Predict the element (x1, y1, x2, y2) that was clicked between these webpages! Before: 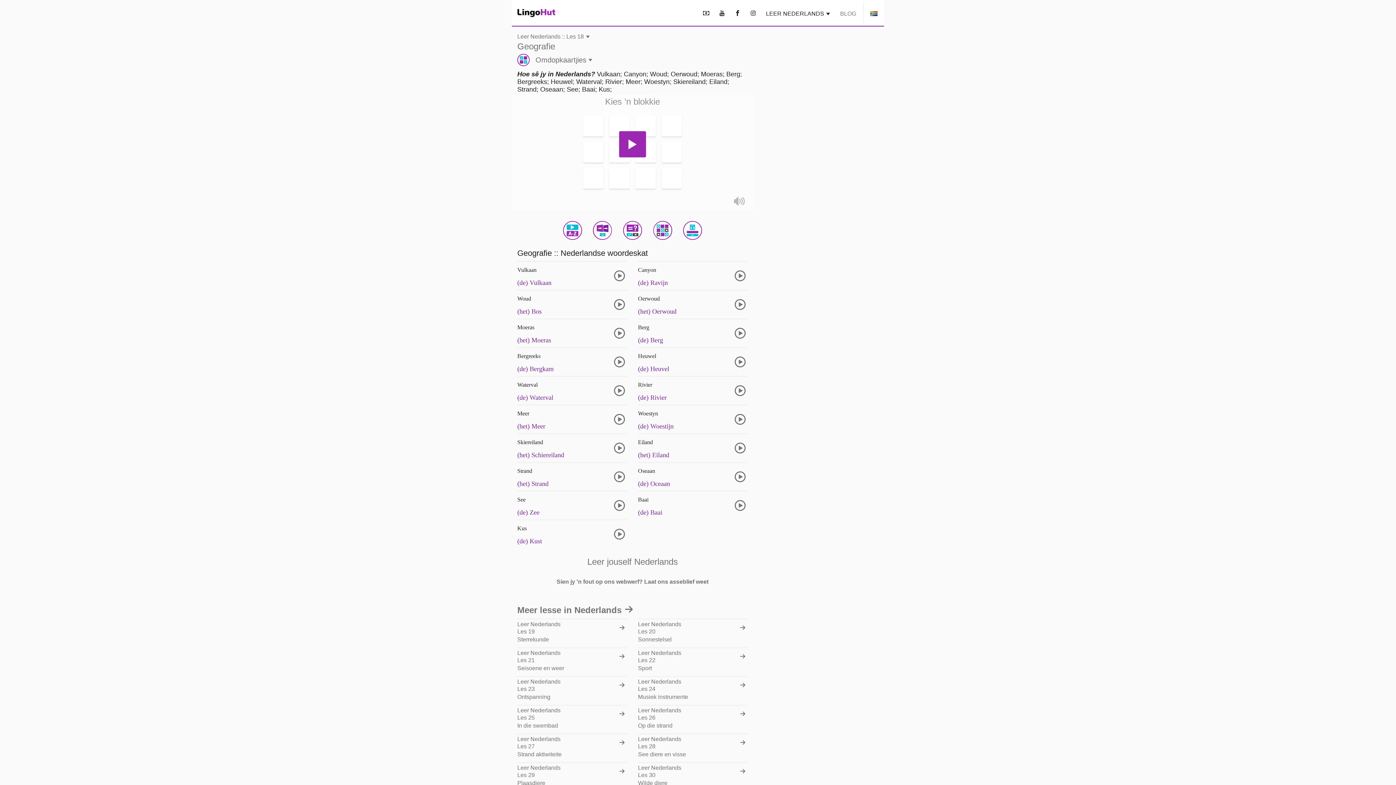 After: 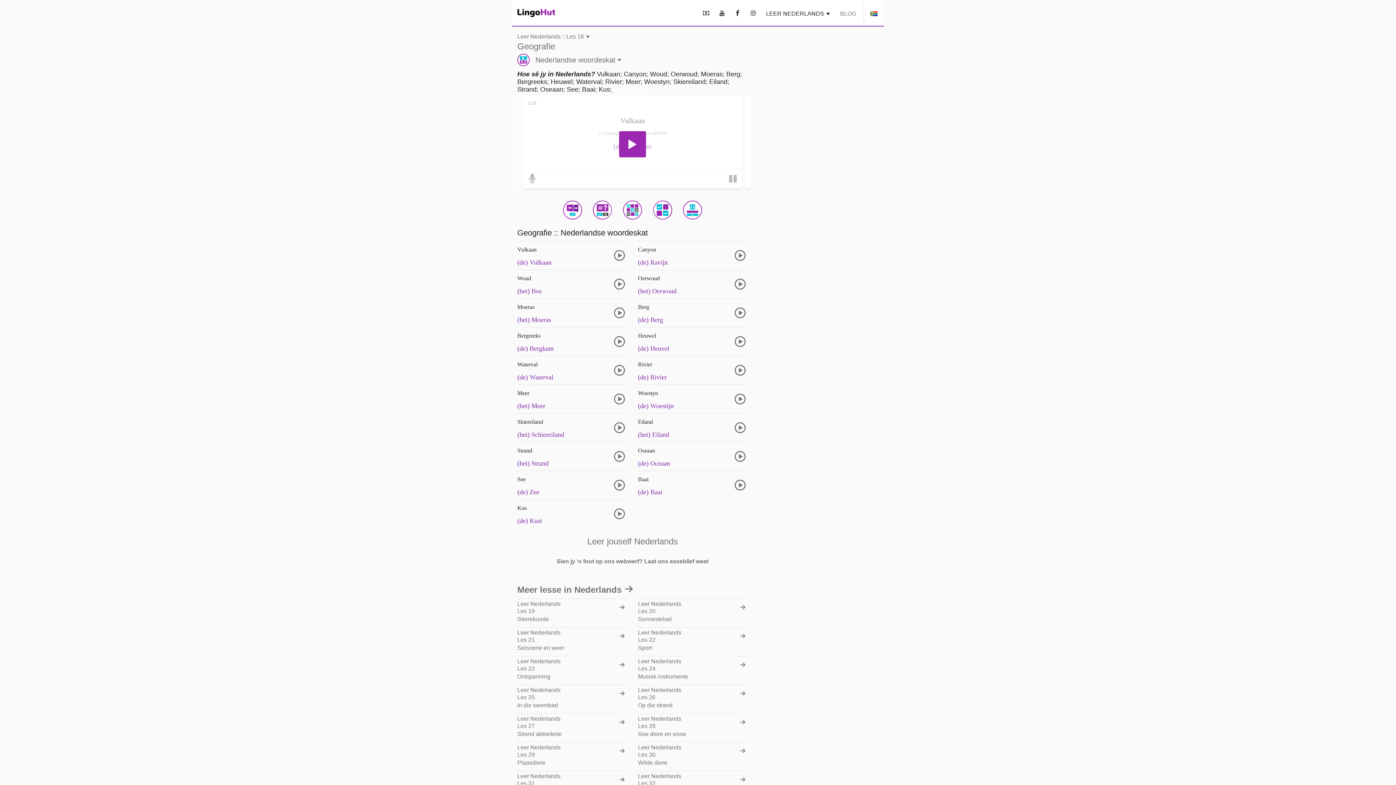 Action: bbox: (563, 221, 582, 240) label: Les vir uitspraak